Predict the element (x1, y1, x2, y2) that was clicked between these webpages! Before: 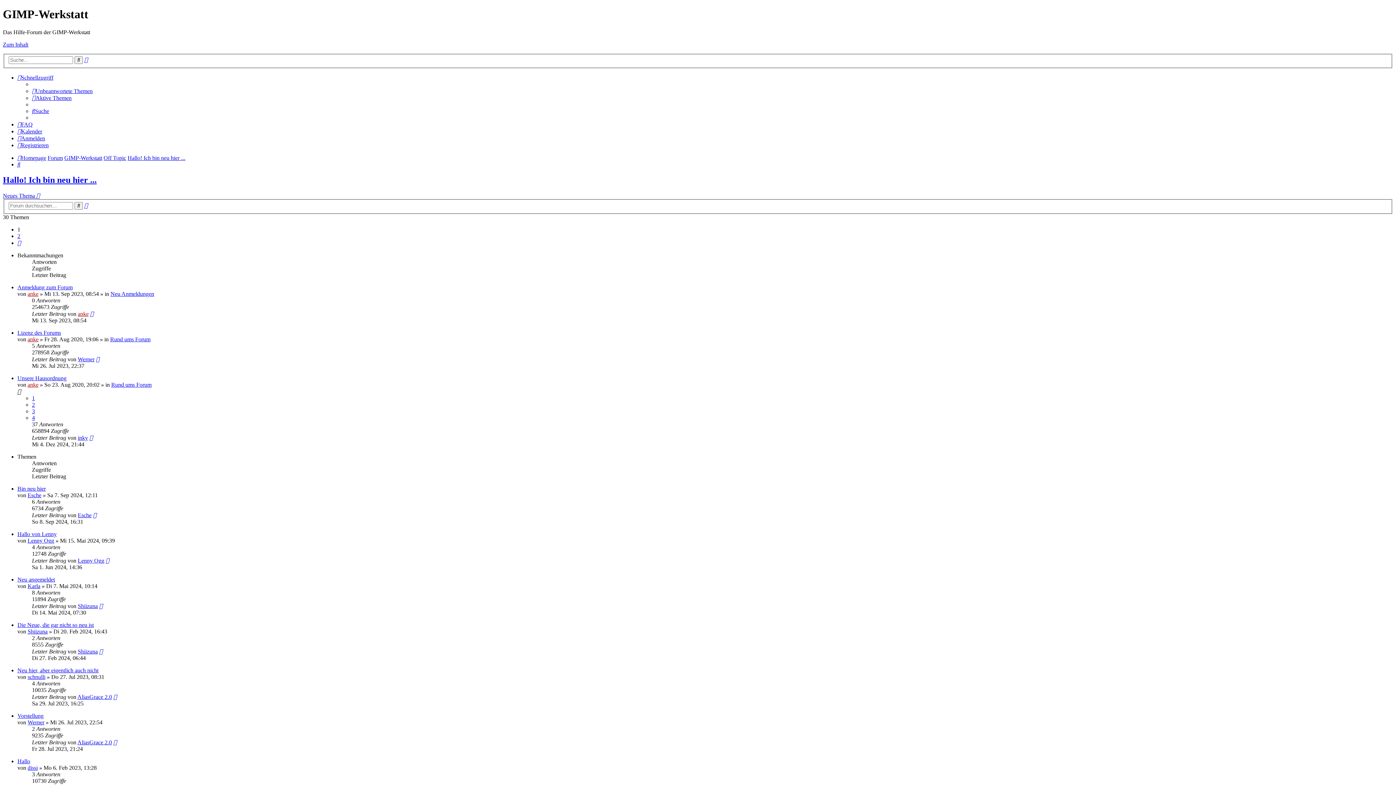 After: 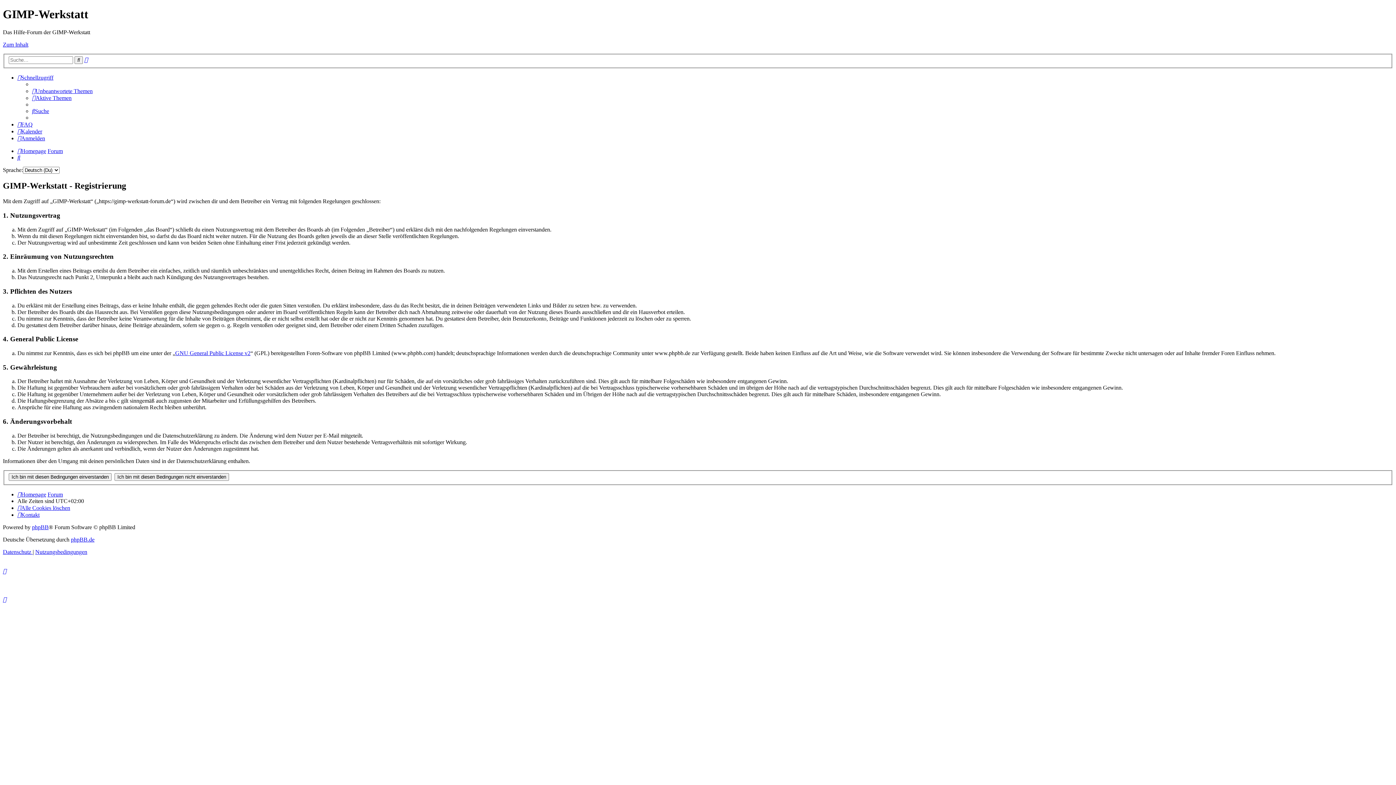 Action: bbox: (17, 142, 48, 148) label: Registrieren